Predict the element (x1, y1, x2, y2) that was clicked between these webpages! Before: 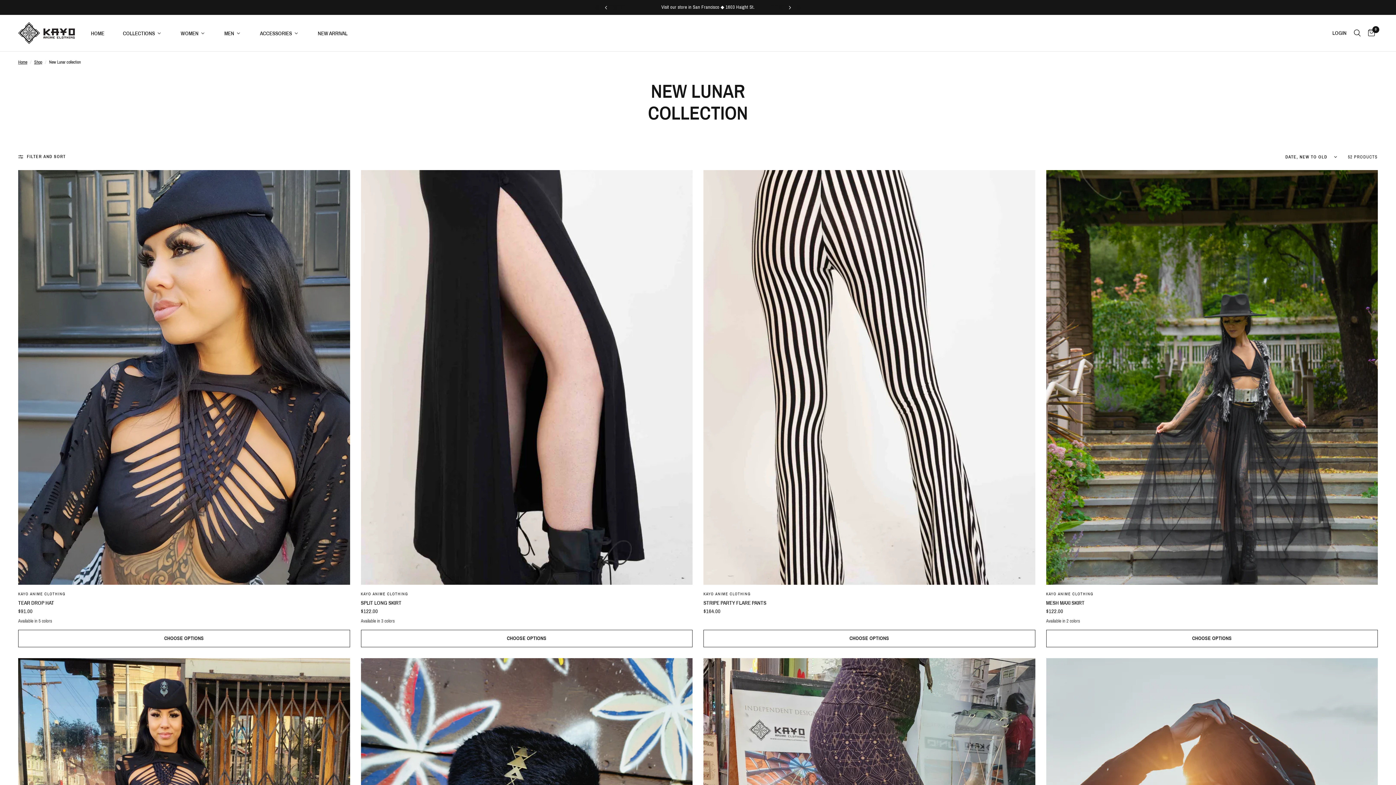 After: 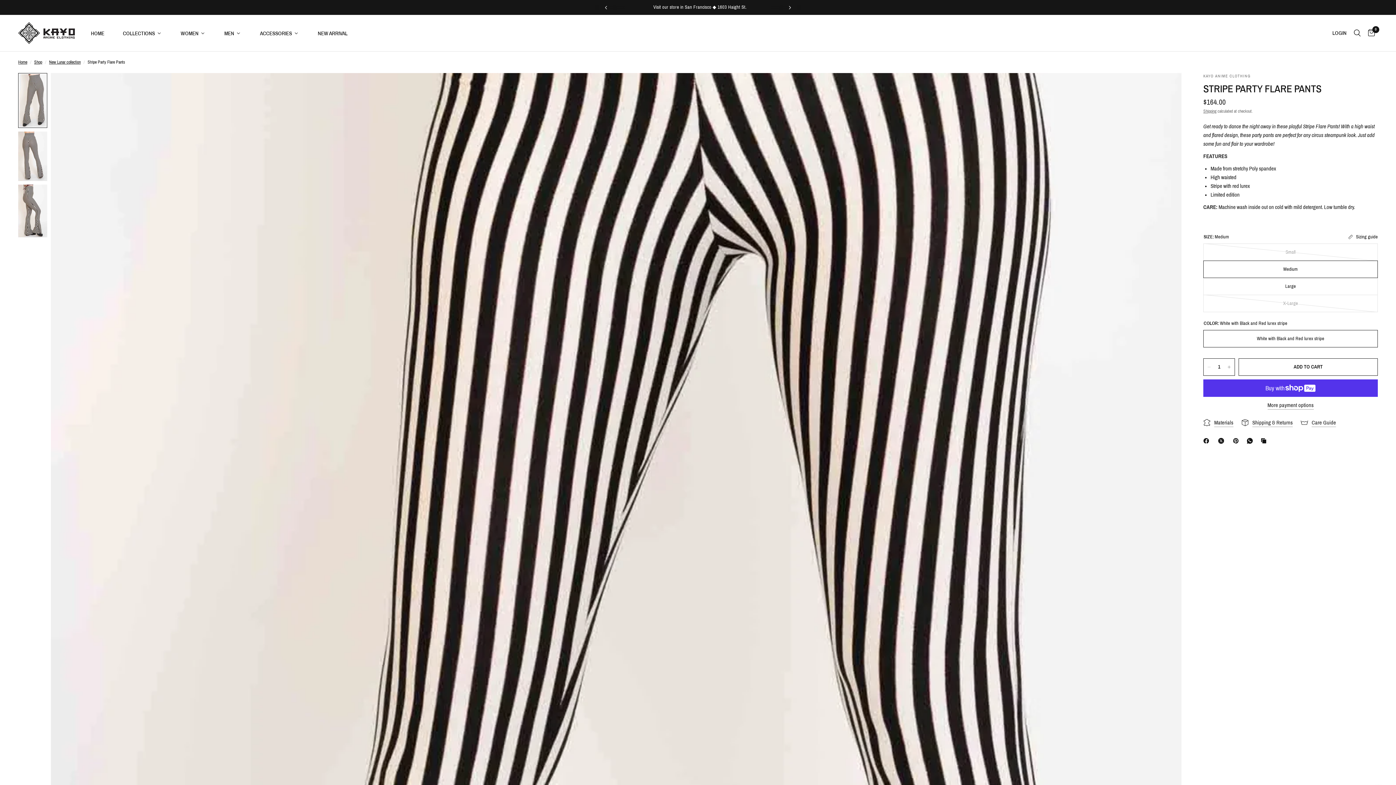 Action: label: STRIPE PARTY FLARE PANTS bbox: (703, 599, 1035, 607)